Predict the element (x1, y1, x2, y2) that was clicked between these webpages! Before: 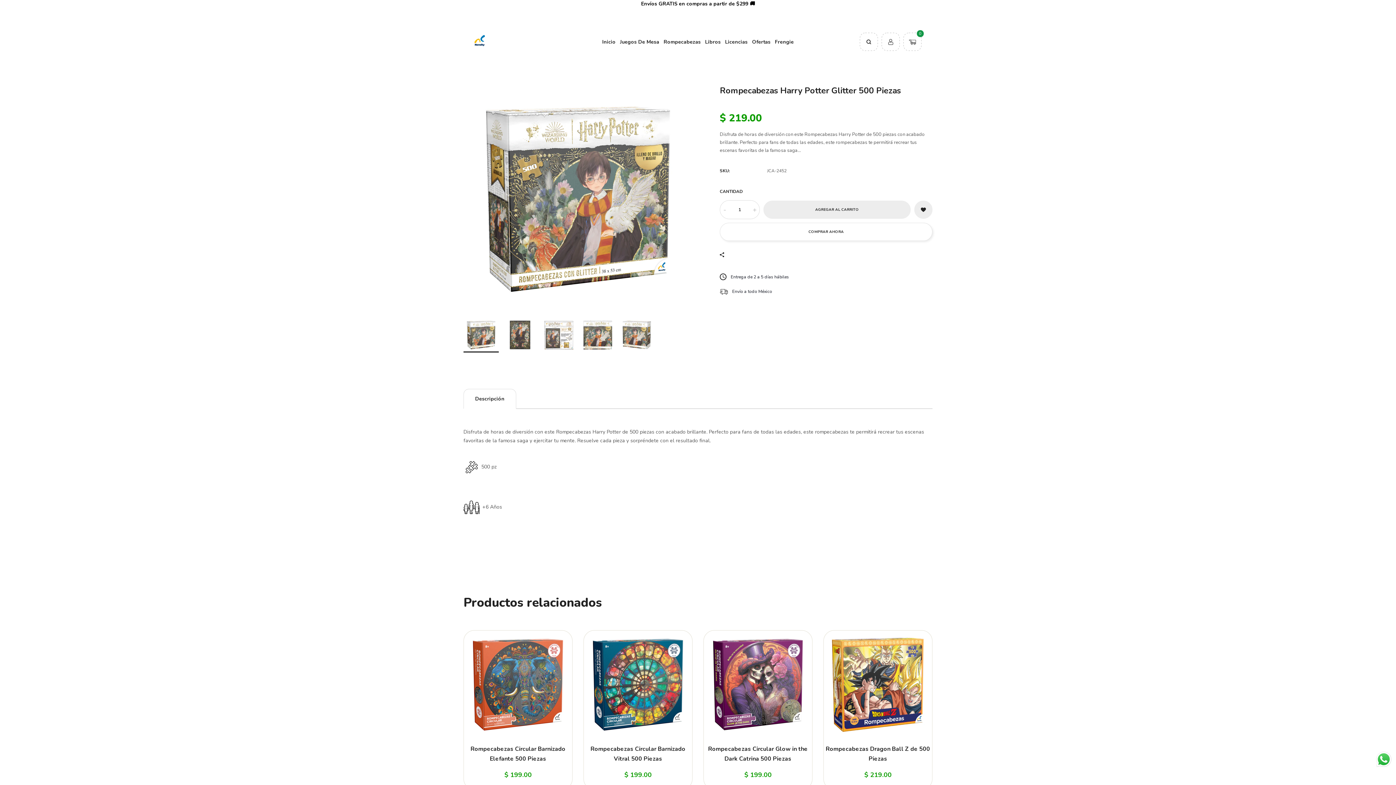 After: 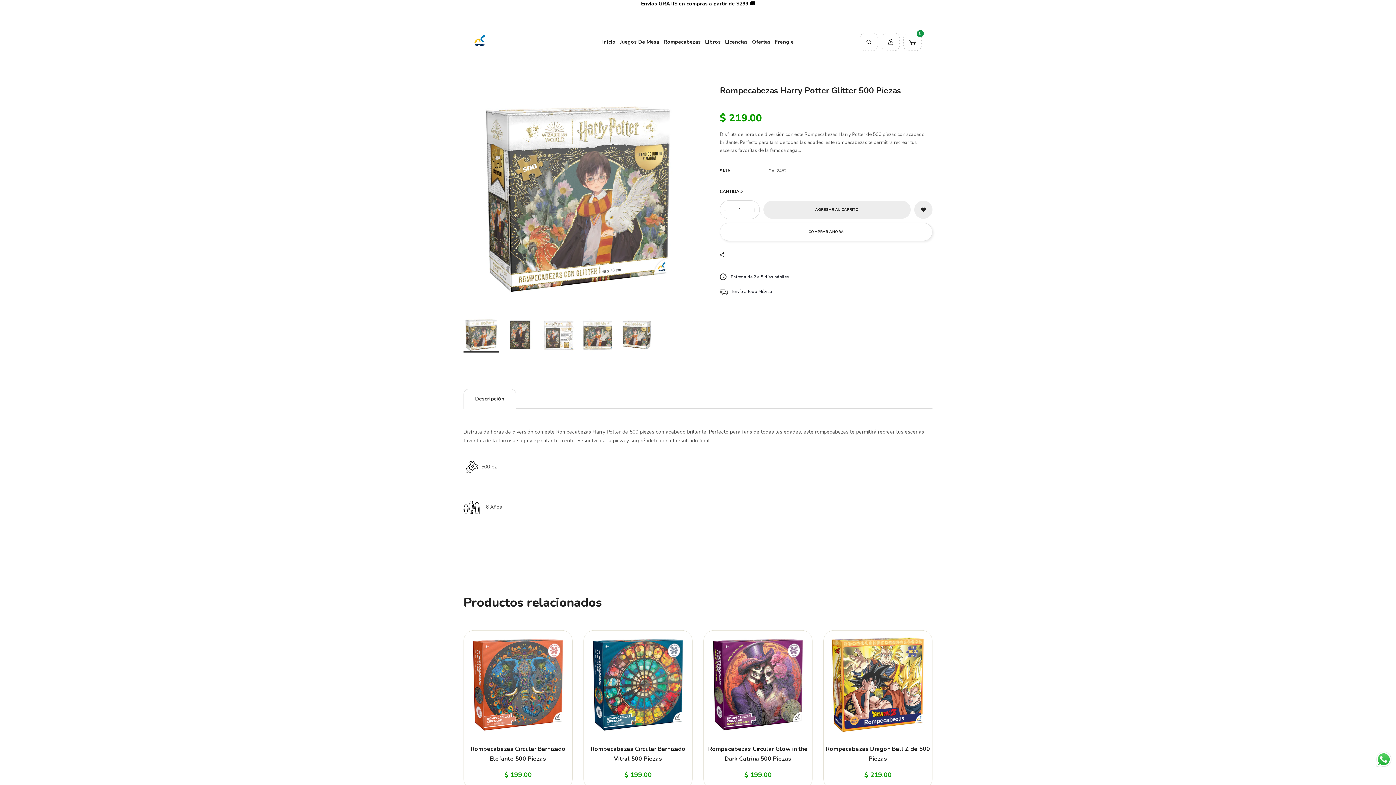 Action: bbox: (463, 317, 498, 352)